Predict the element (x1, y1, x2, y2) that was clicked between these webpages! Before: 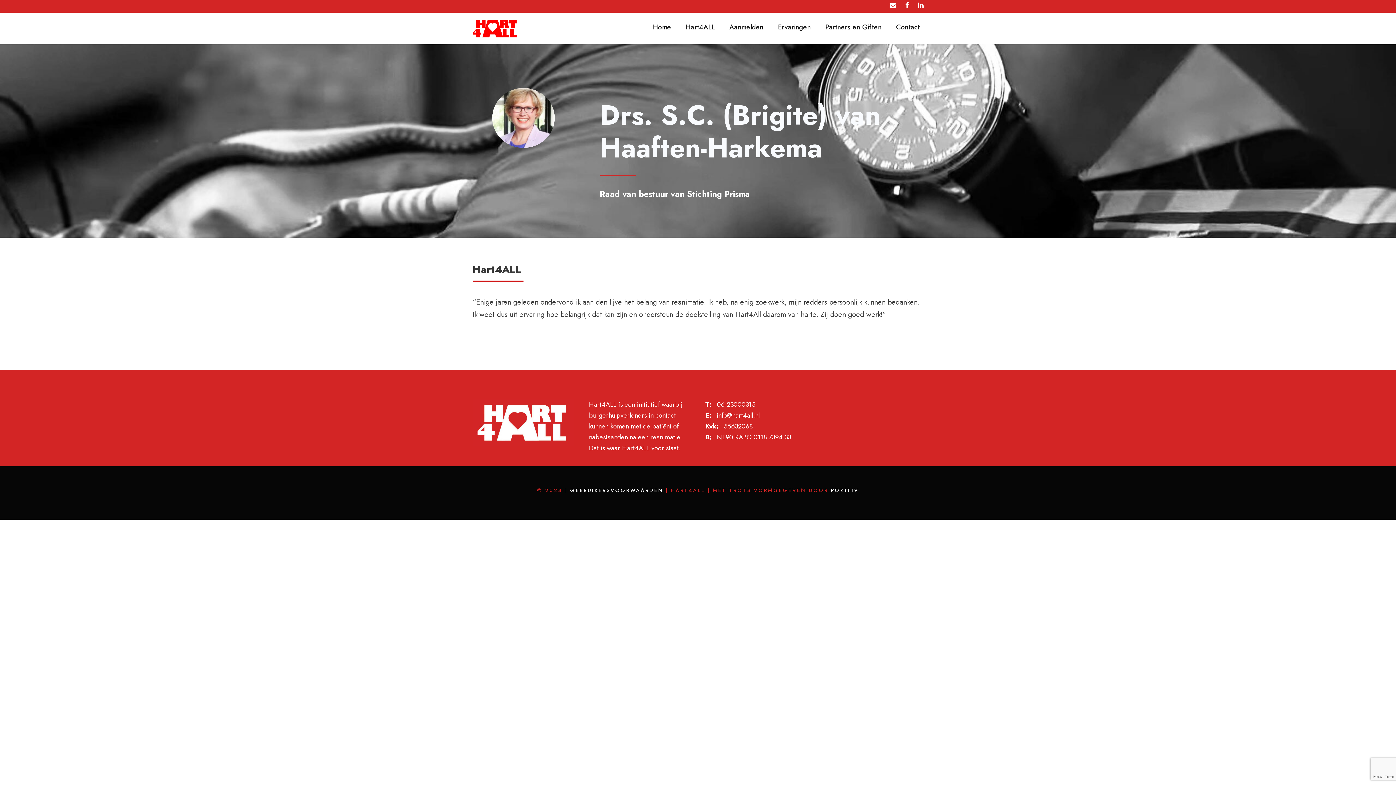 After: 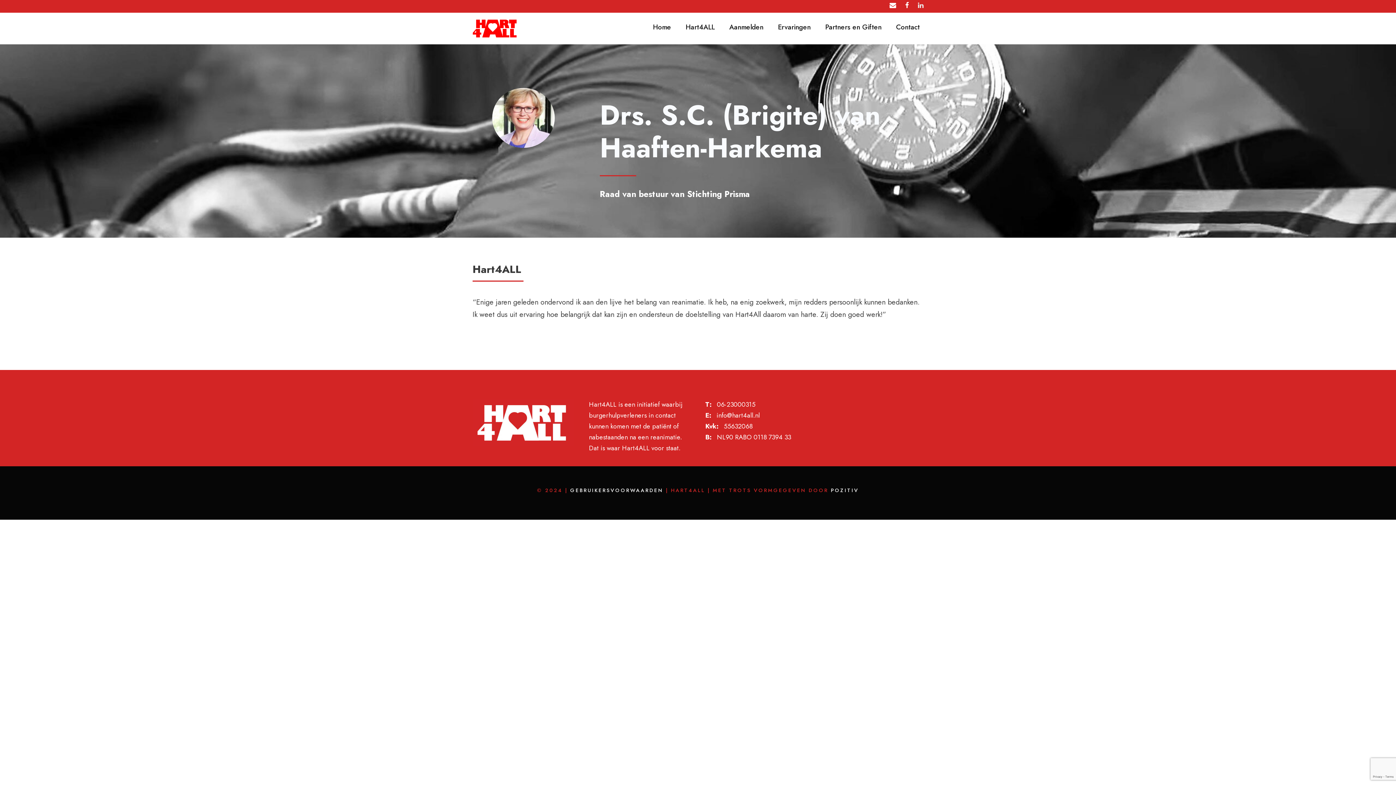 Action: bbox: (918, 0, 923, 10)